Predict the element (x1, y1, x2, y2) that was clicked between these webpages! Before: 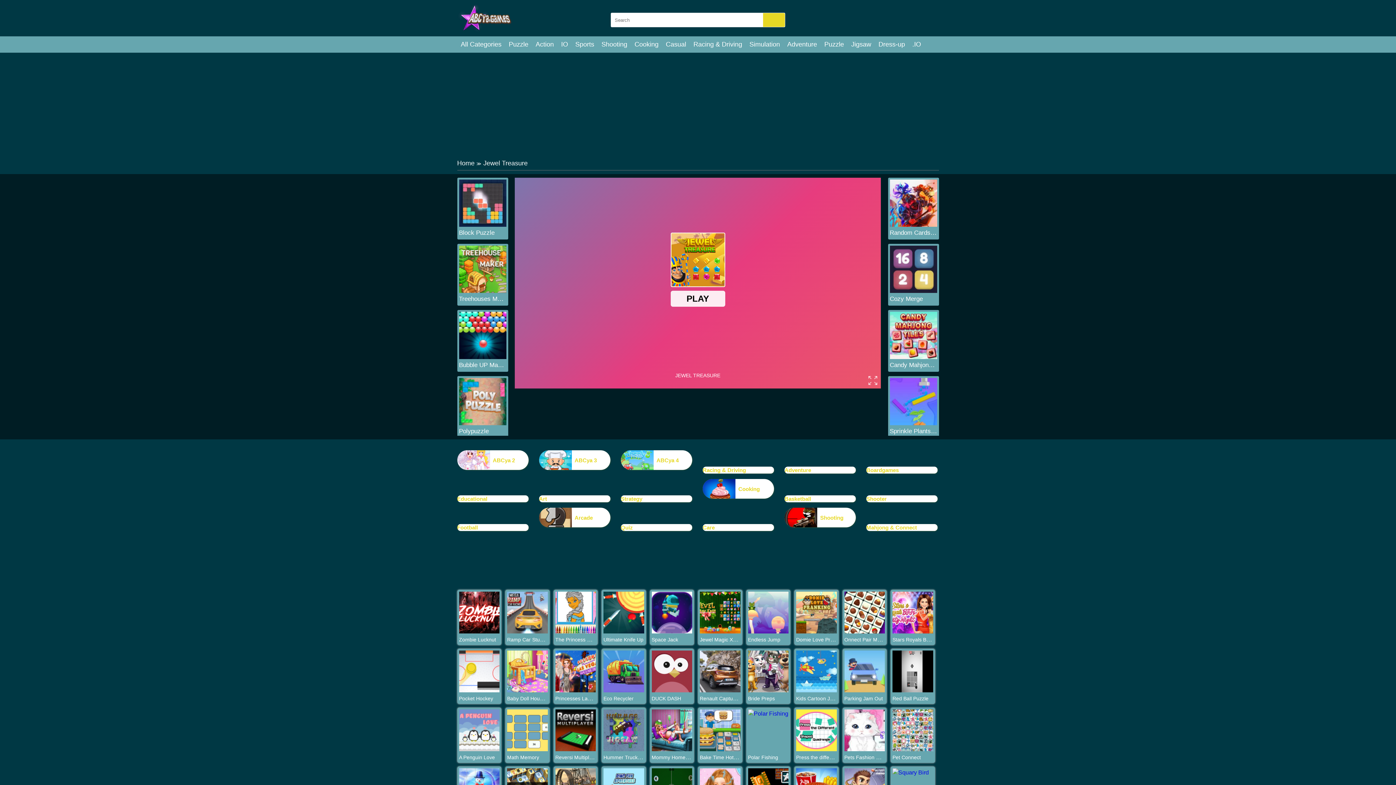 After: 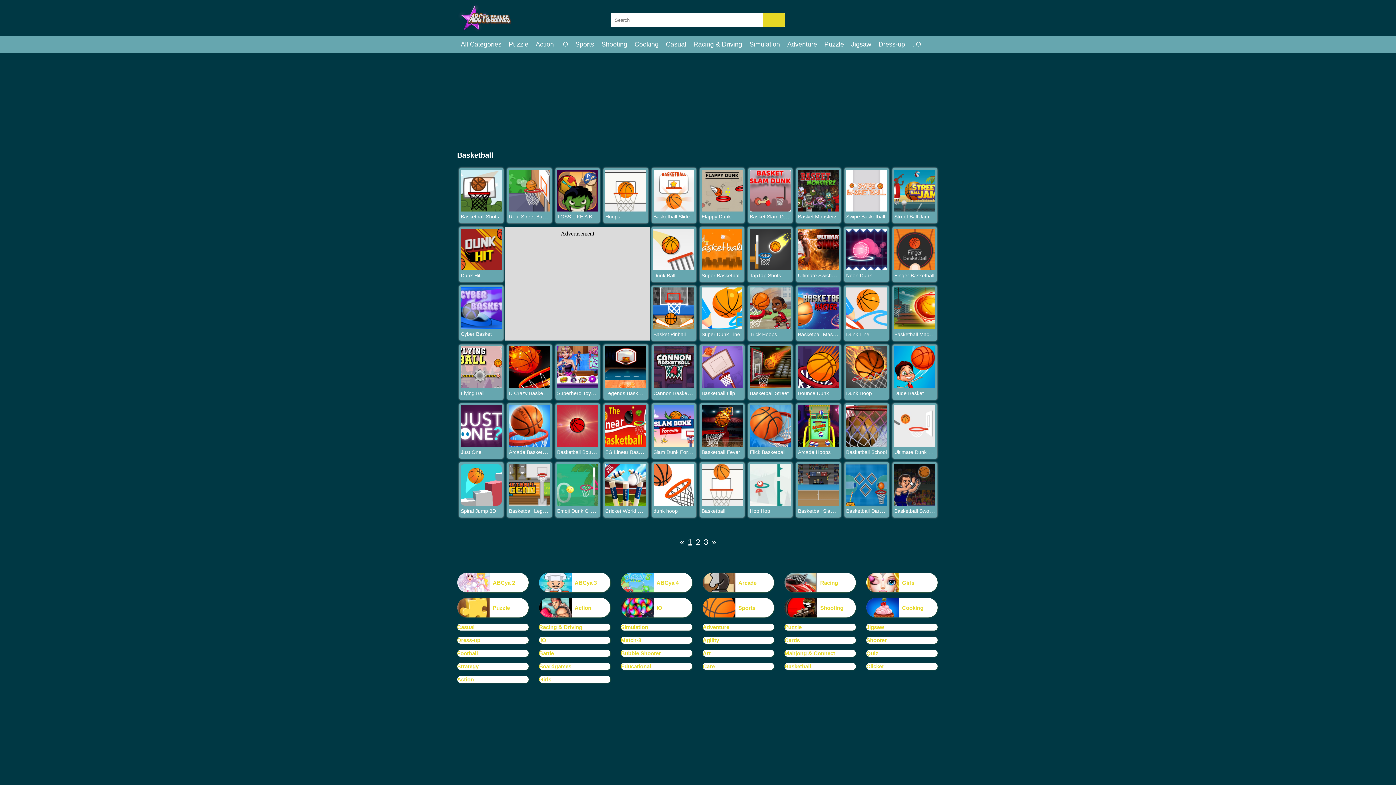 Action: bbox: (784, 495, 856, 502) label: Basketball